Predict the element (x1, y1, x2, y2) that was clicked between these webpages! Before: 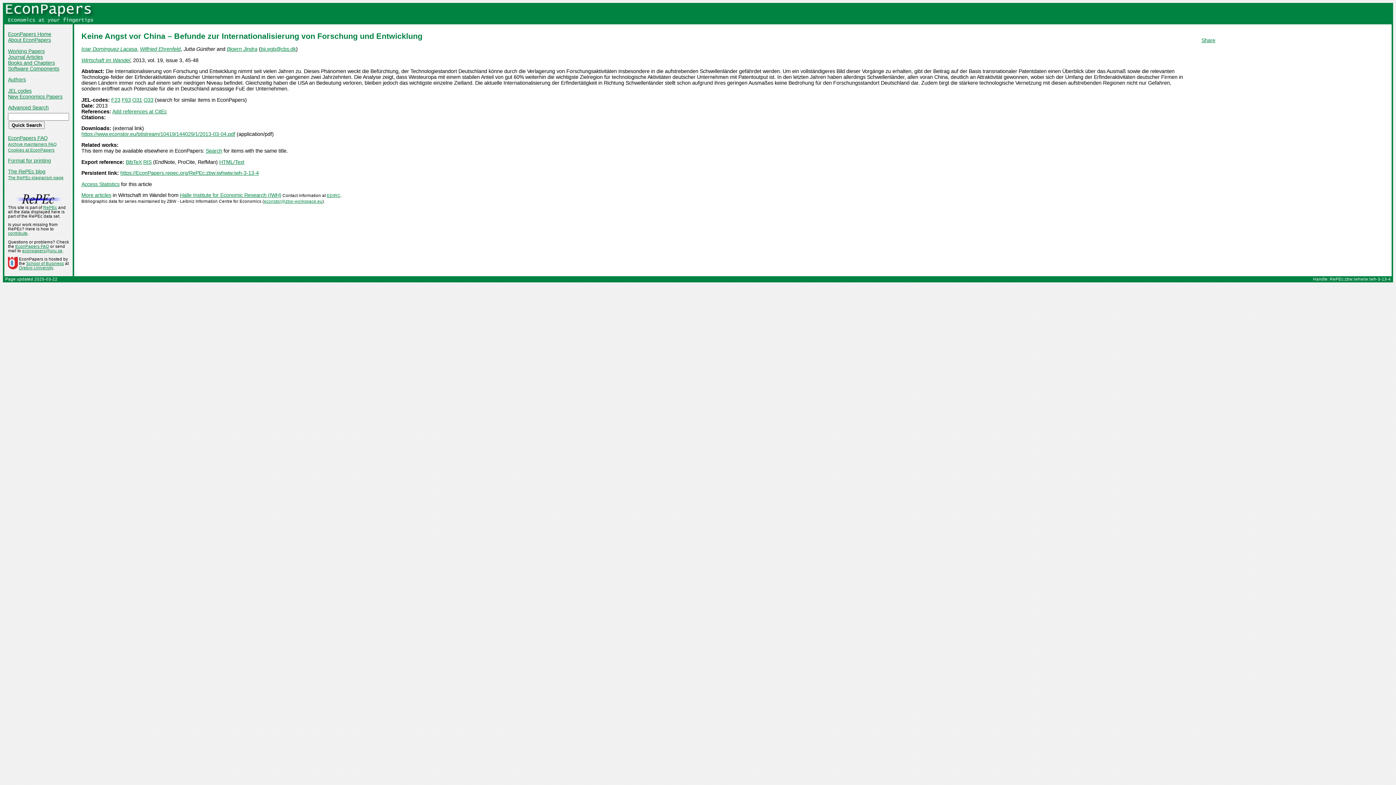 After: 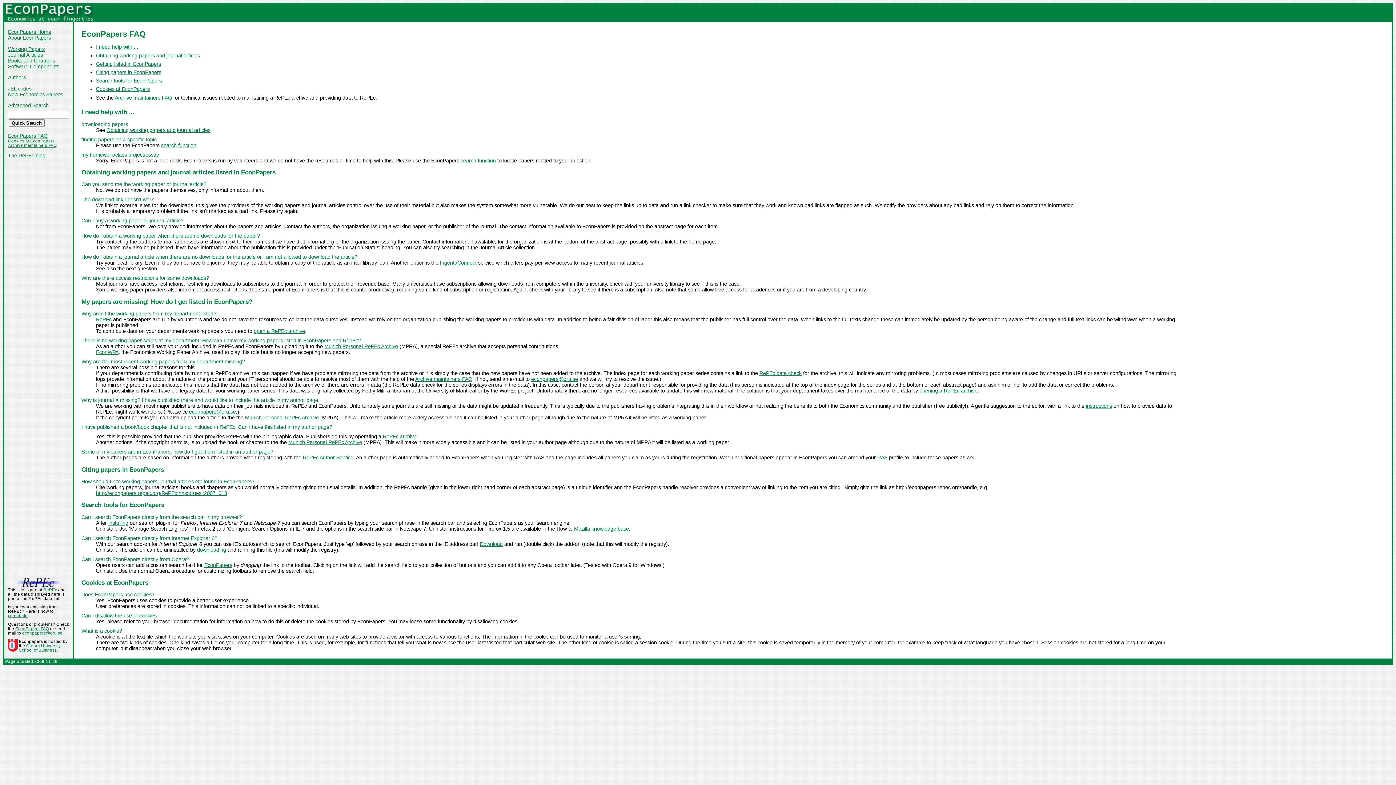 Action: label: Cookies at EconPapers bbox: (8, 147, 54, 152)